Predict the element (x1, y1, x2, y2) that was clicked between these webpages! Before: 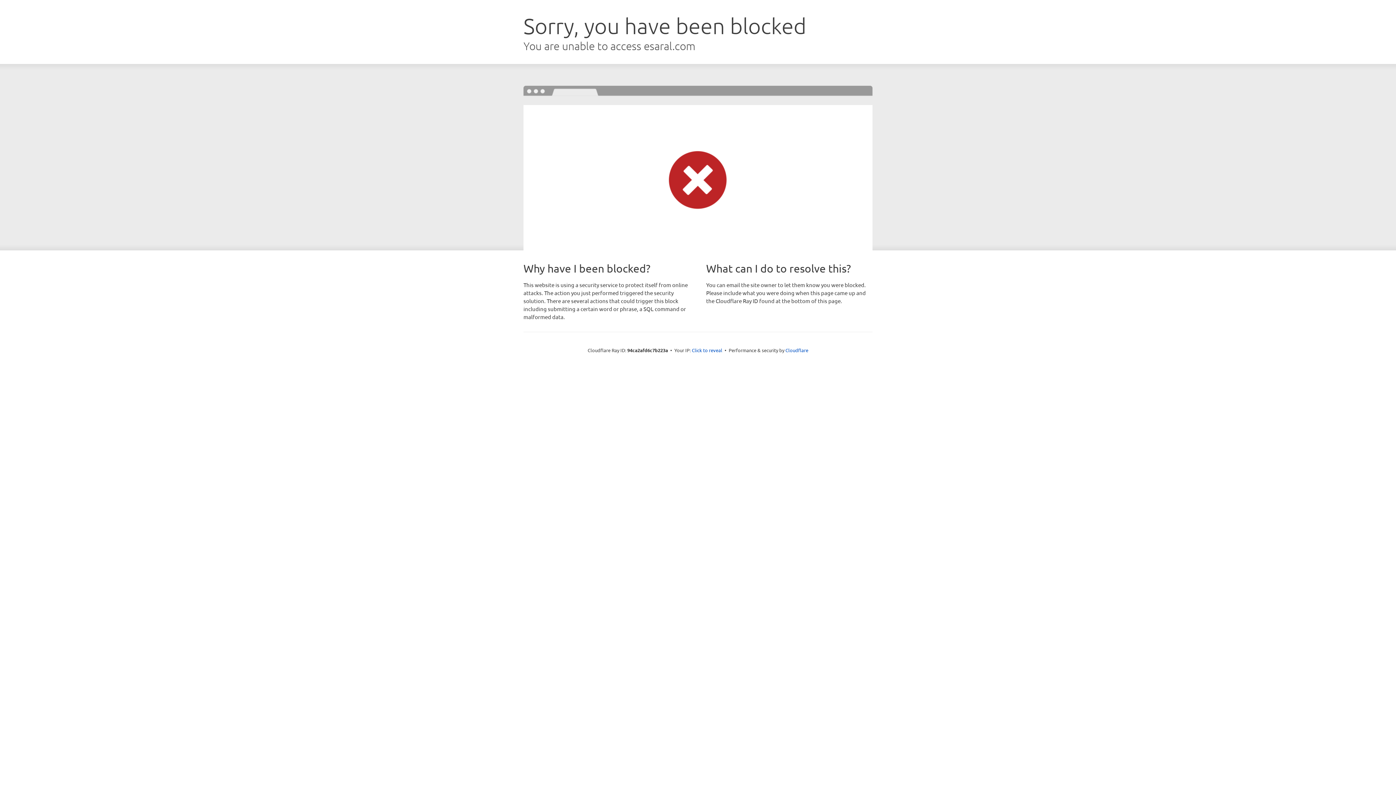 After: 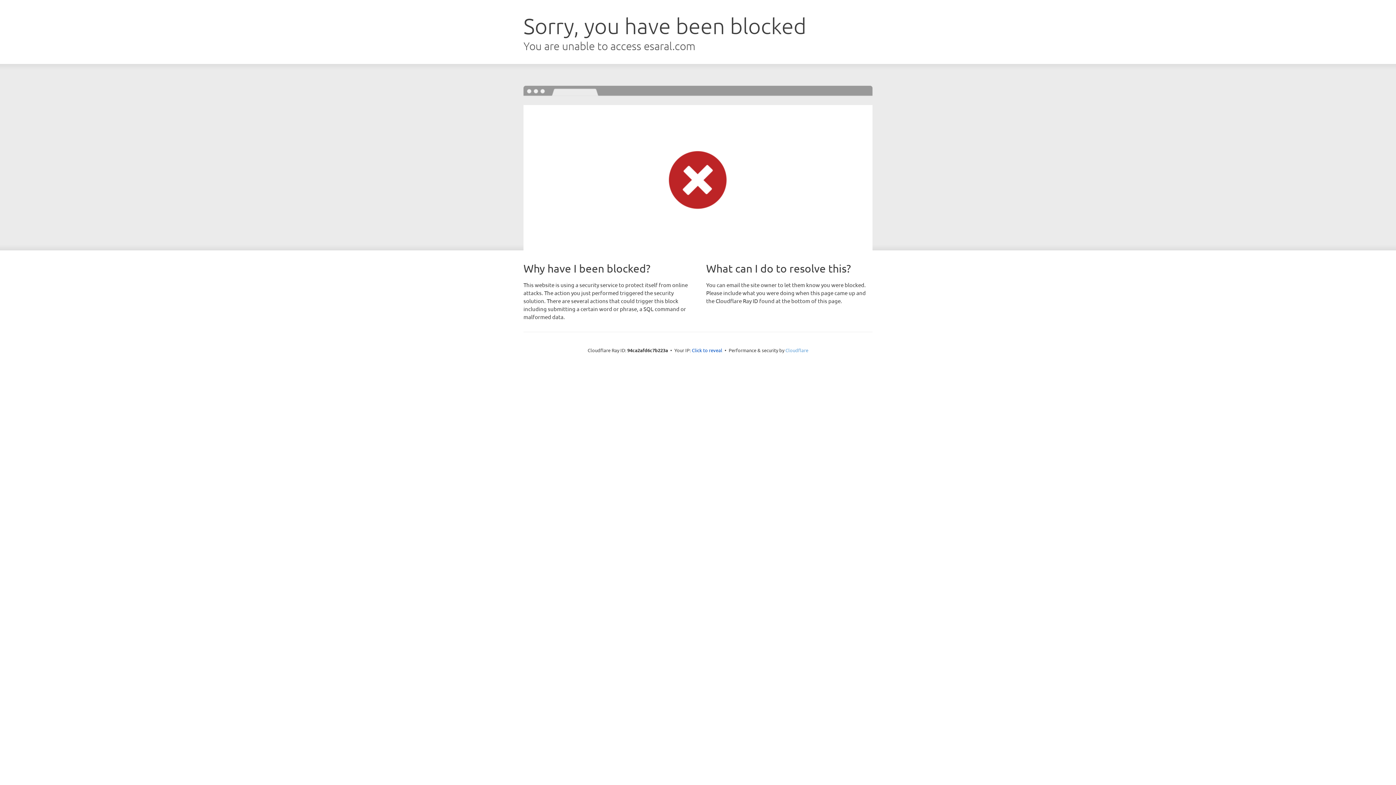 Action: bbox: (785, 347, 808, 353) label: Cloudflare